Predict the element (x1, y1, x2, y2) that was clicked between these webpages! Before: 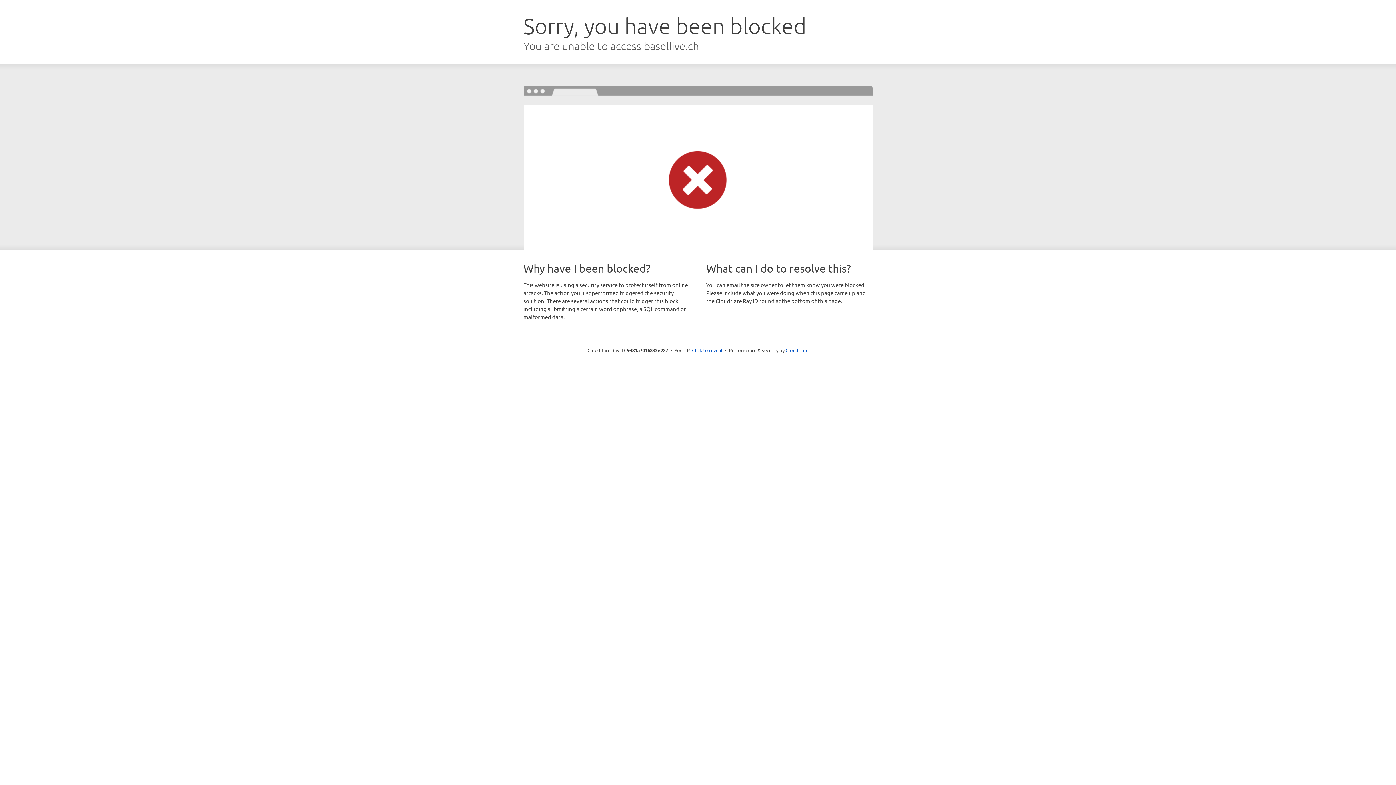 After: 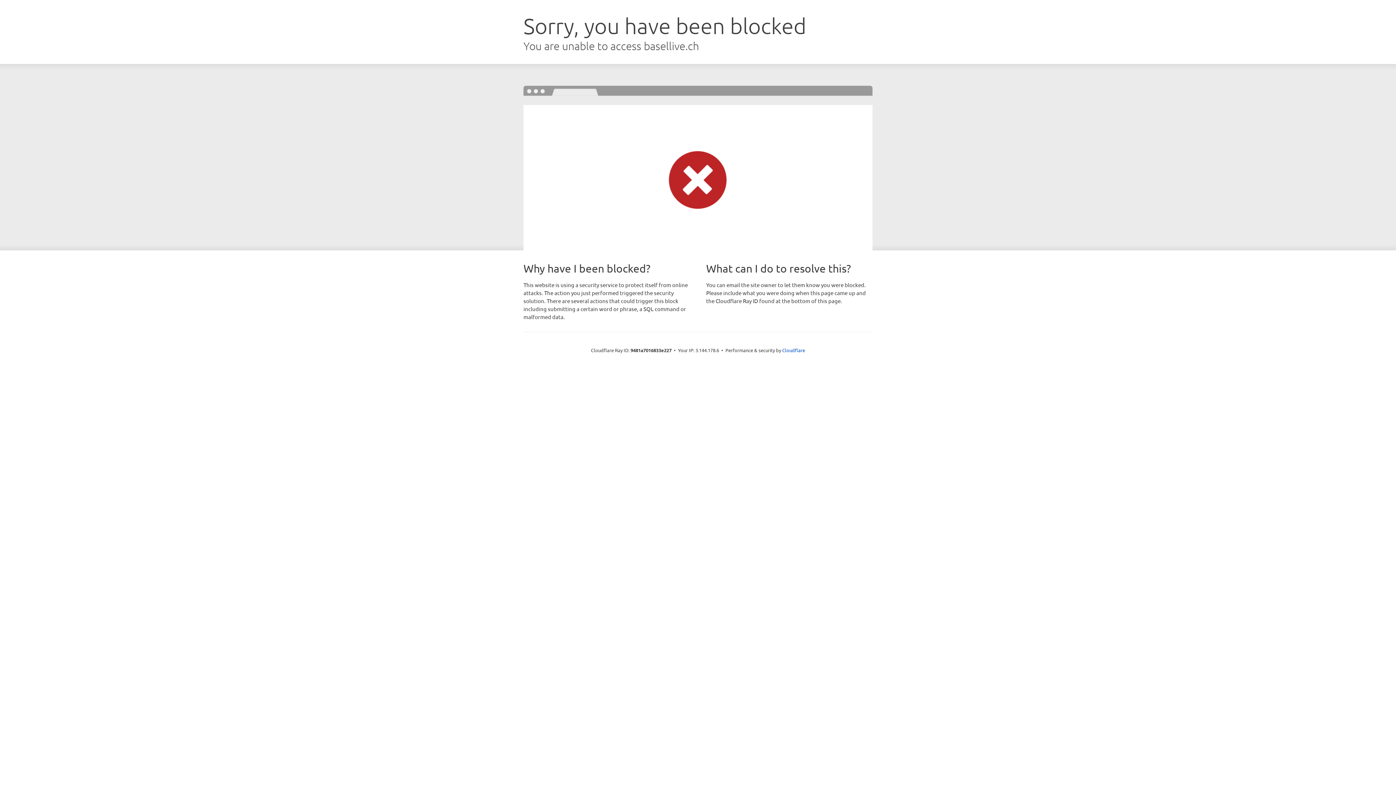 Action: label: Click to reveal bbox: (692, 346, 722, 353)